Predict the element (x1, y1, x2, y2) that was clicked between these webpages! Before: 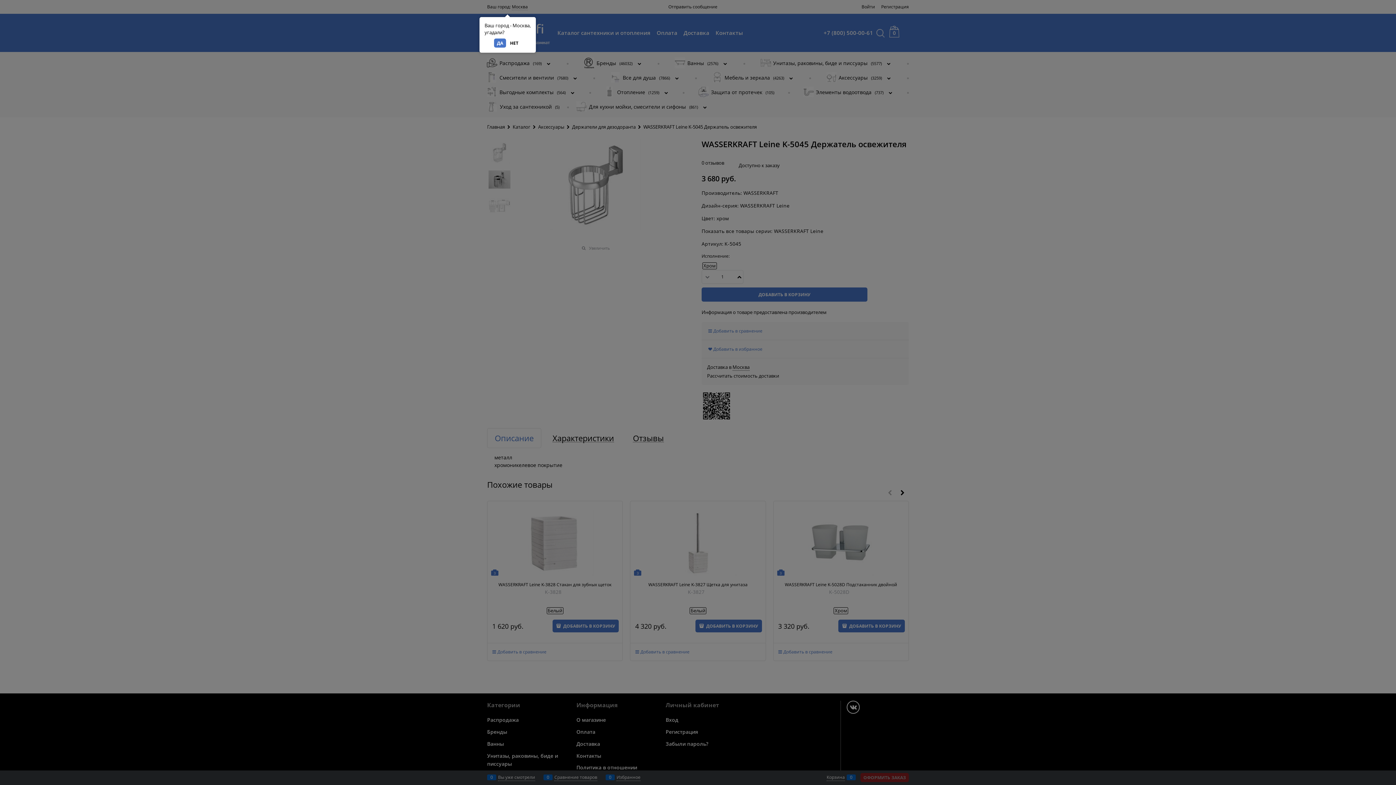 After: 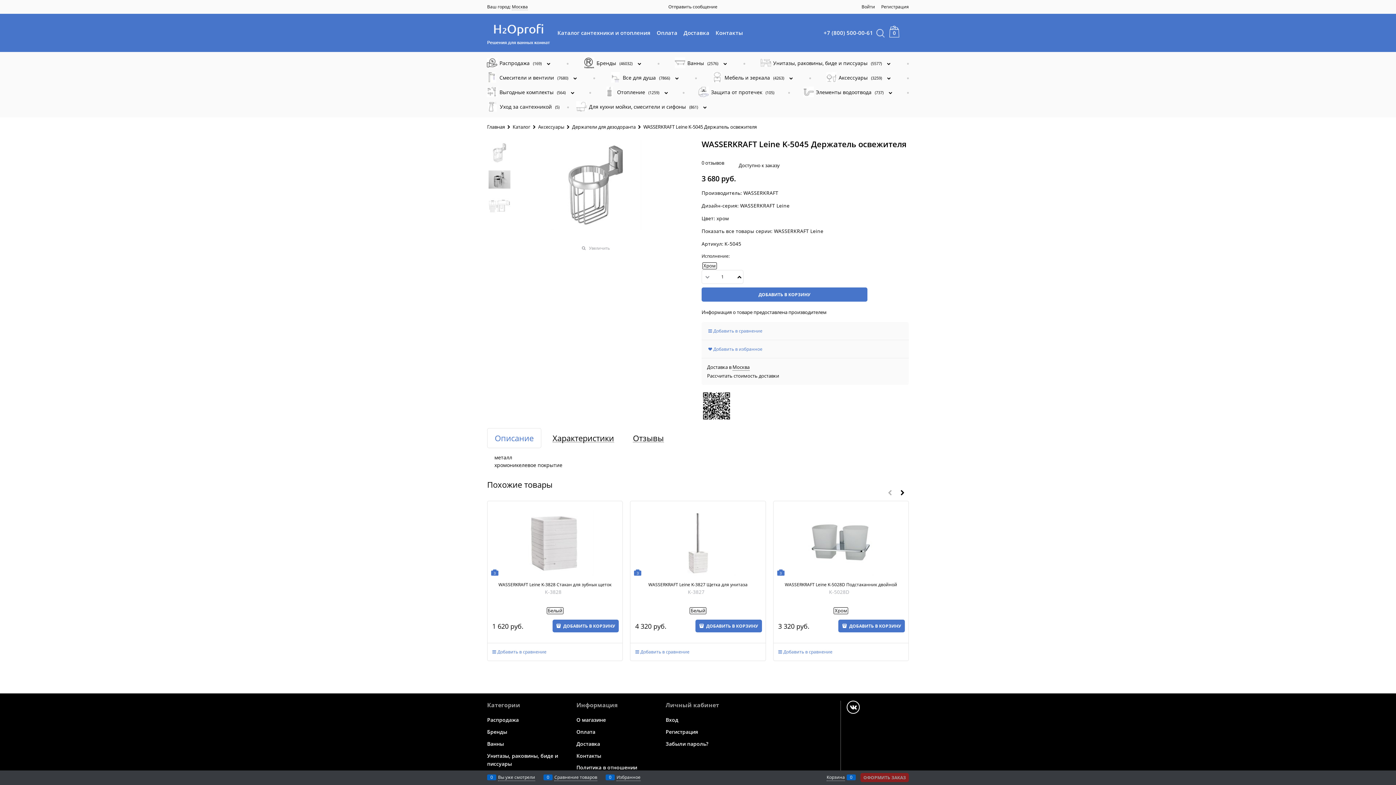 Action: bbox: (494, 38, 506, 47) label: ДА